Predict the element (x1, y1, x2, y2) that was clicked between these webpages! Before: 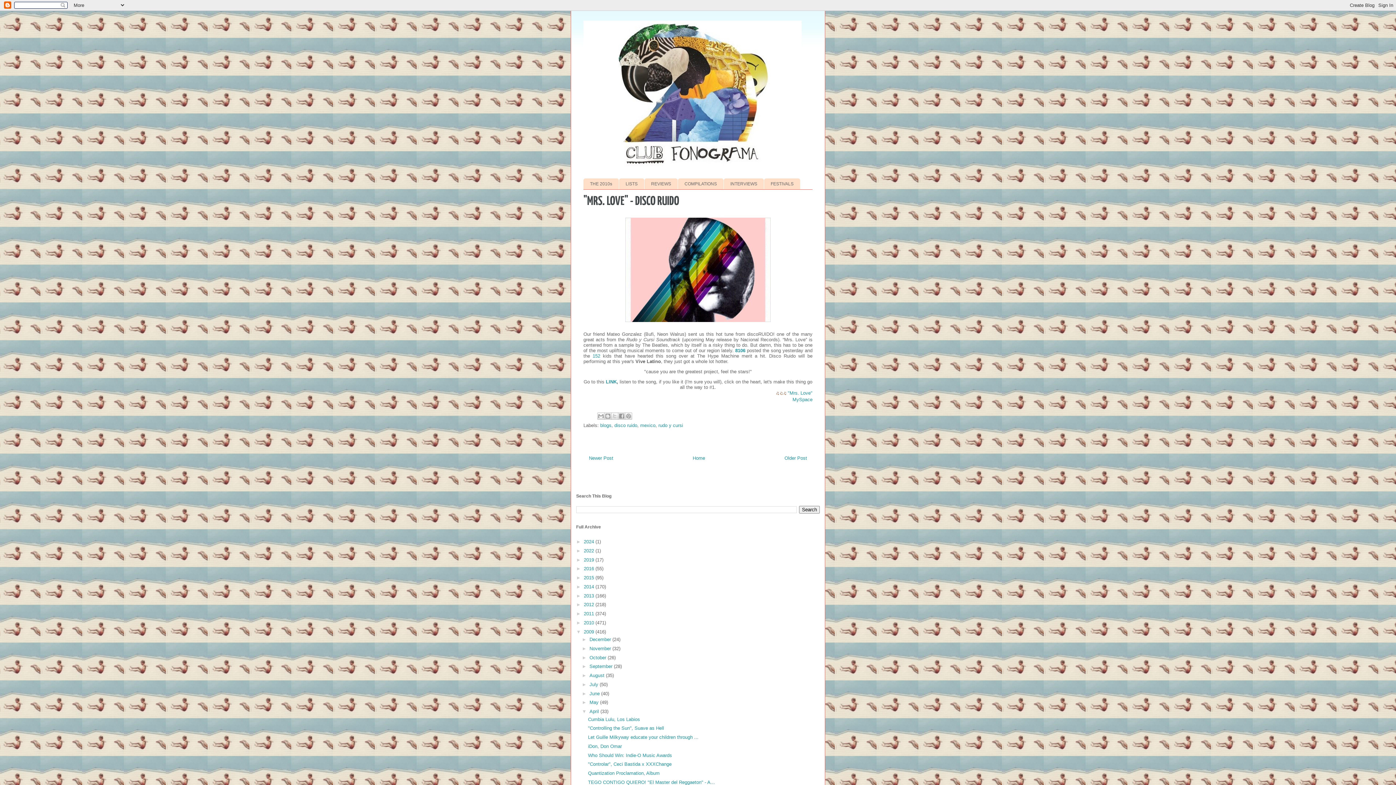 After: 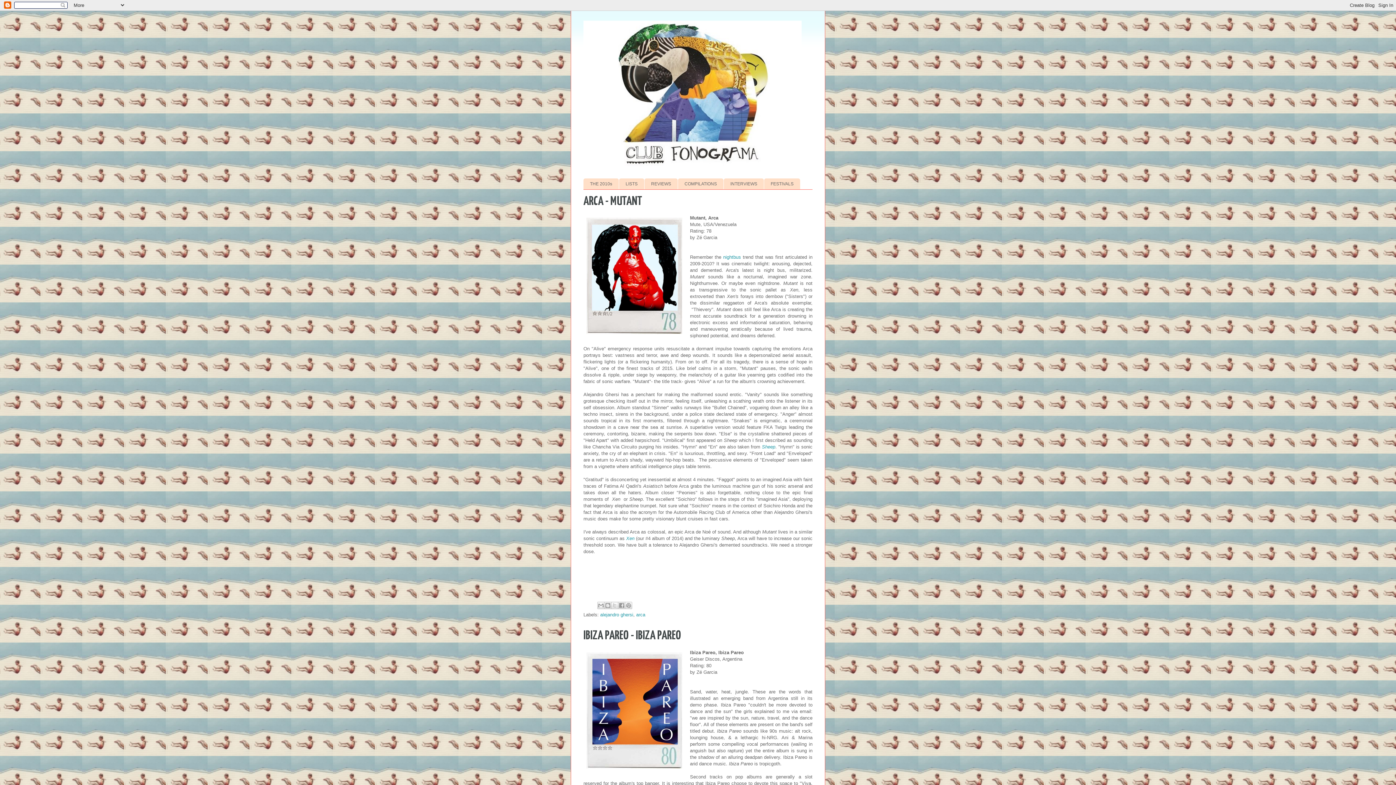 Action: bbox: (584, 575, 595, 580) label: 2015 